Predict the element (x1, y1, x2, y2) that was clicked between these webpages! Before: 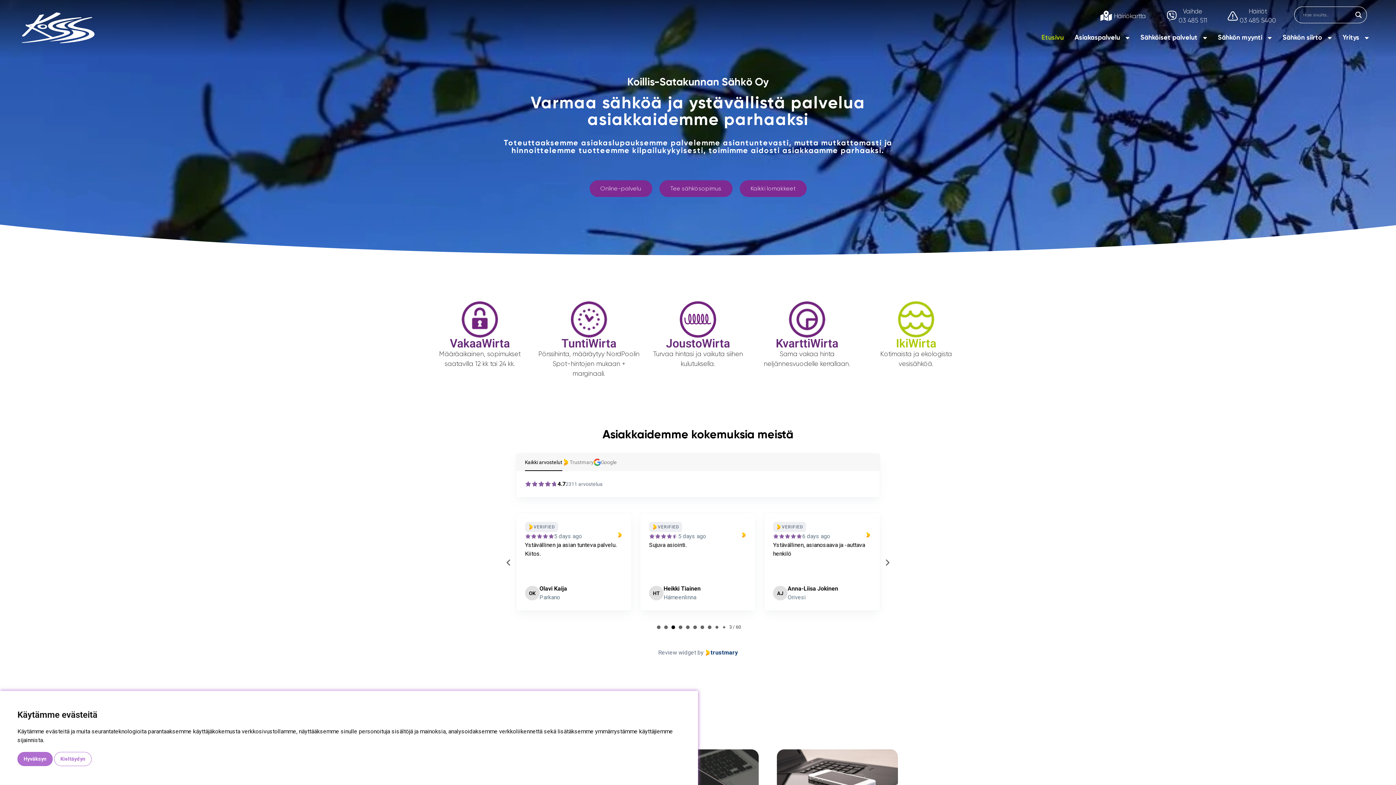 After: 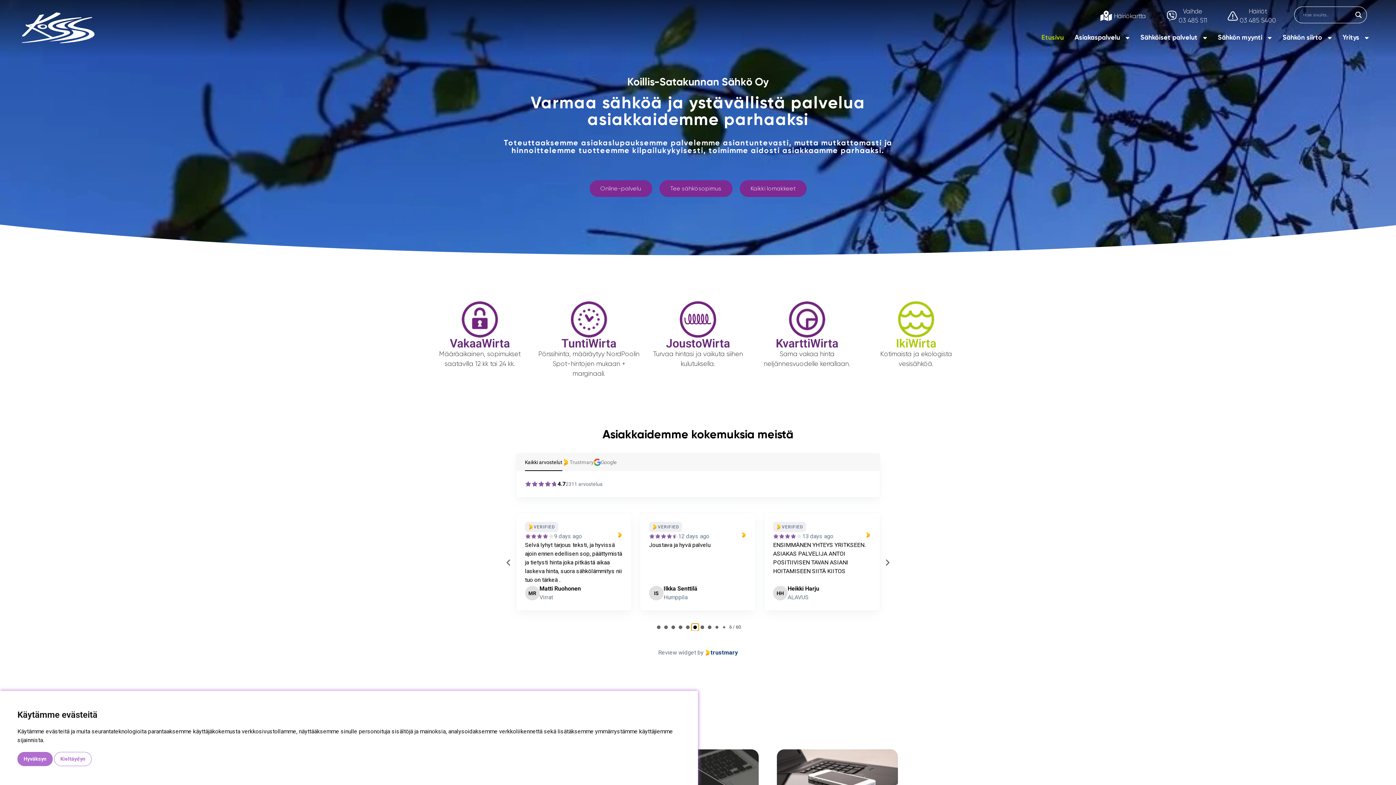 Action: label: 5/60 bbox: (691, 624, 698, 631)